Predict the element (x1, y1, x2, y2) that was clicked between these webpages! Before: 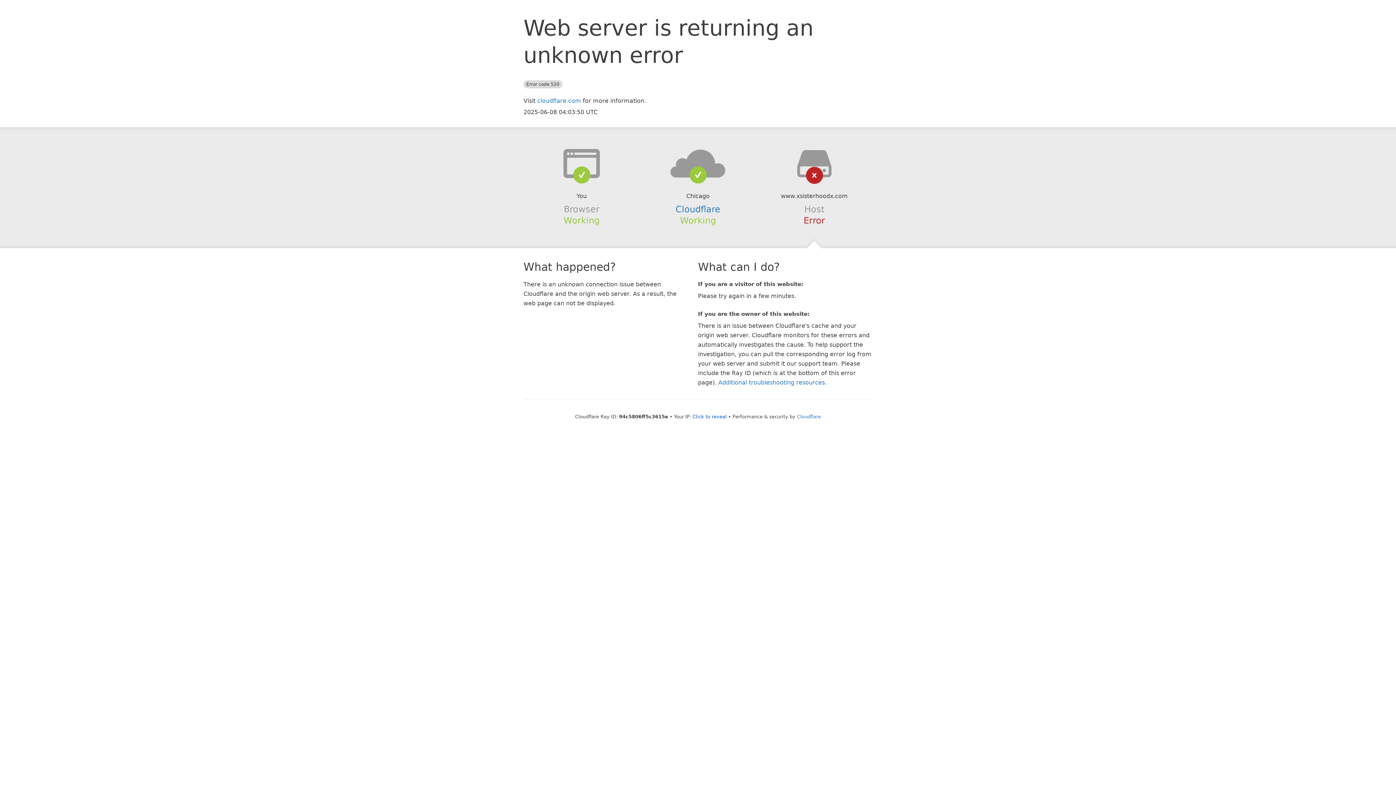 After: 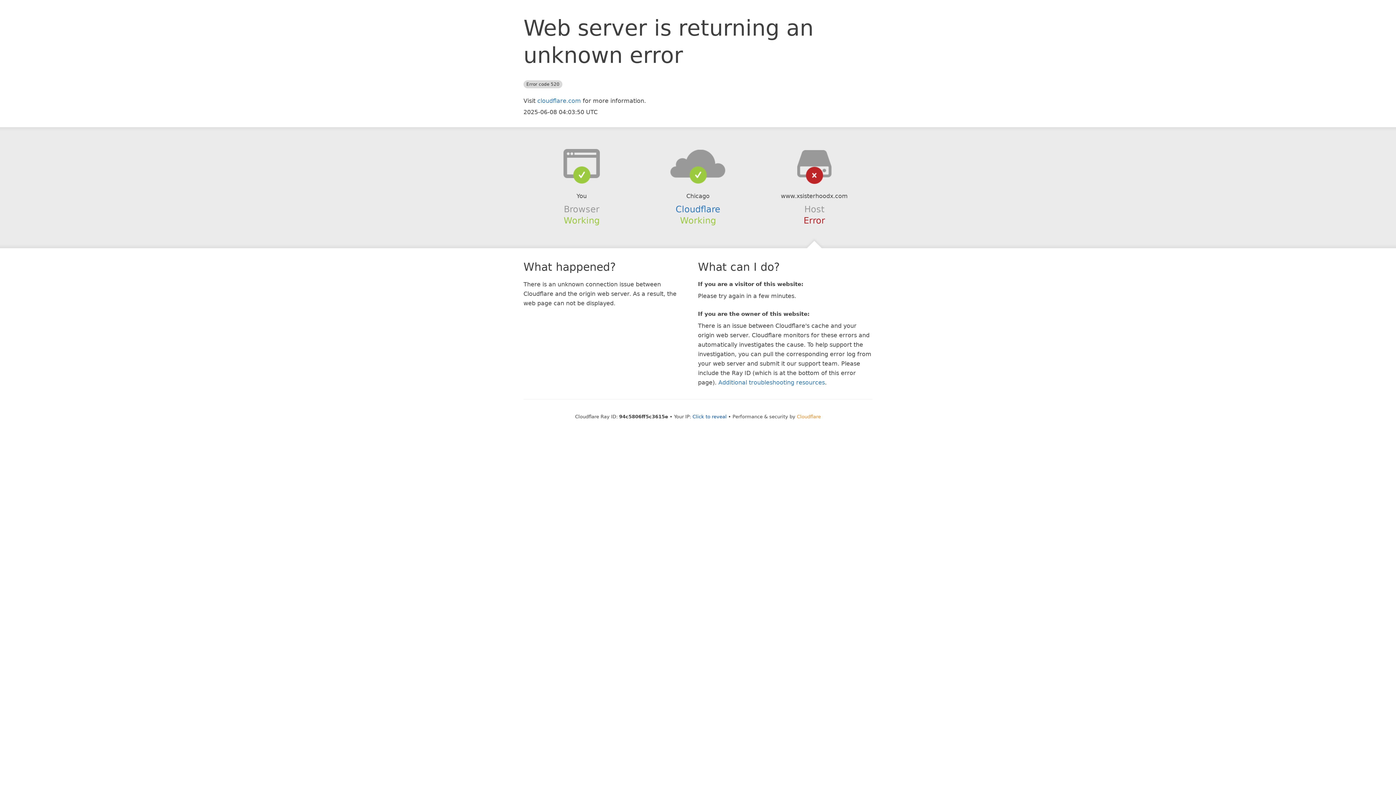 Action: bbox: (797, 414, 821, 419) label: Cloudflare